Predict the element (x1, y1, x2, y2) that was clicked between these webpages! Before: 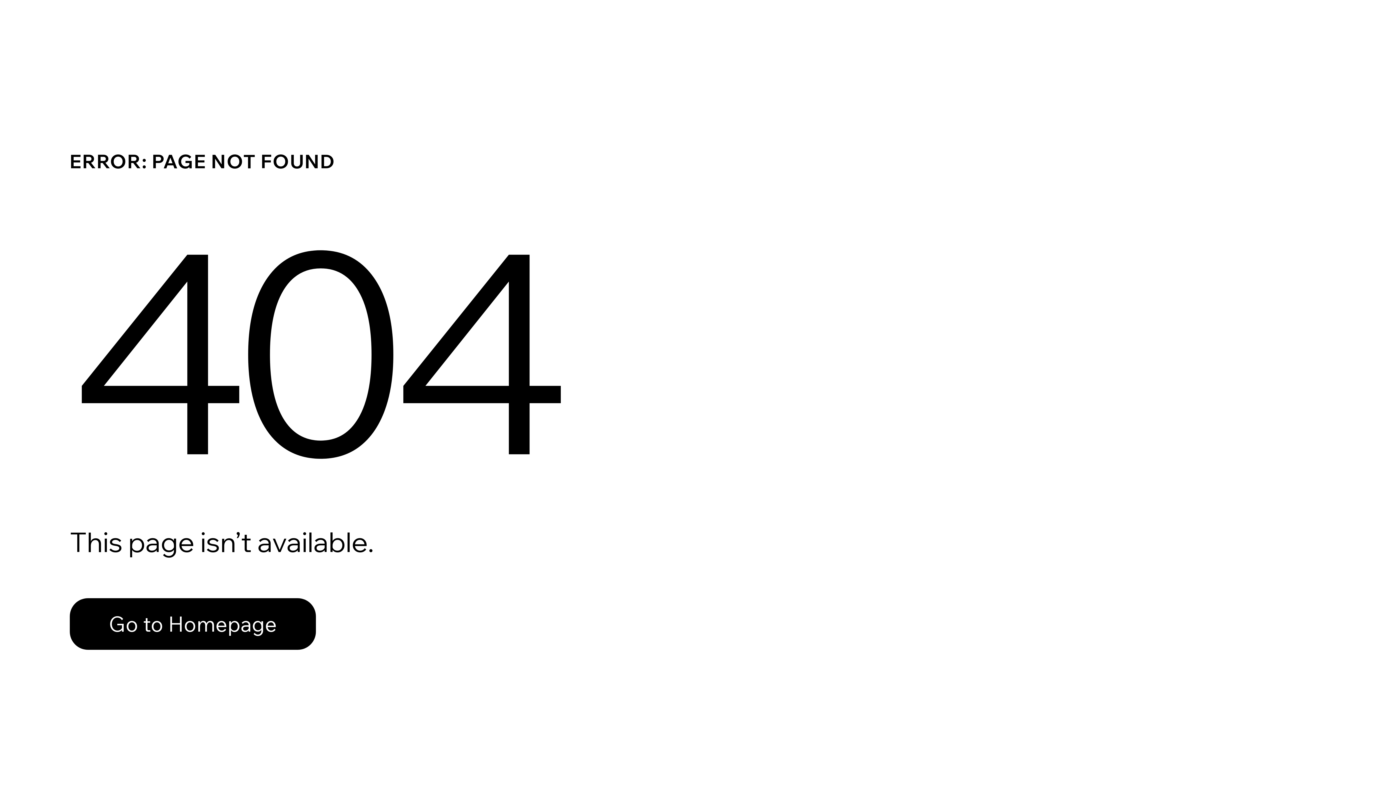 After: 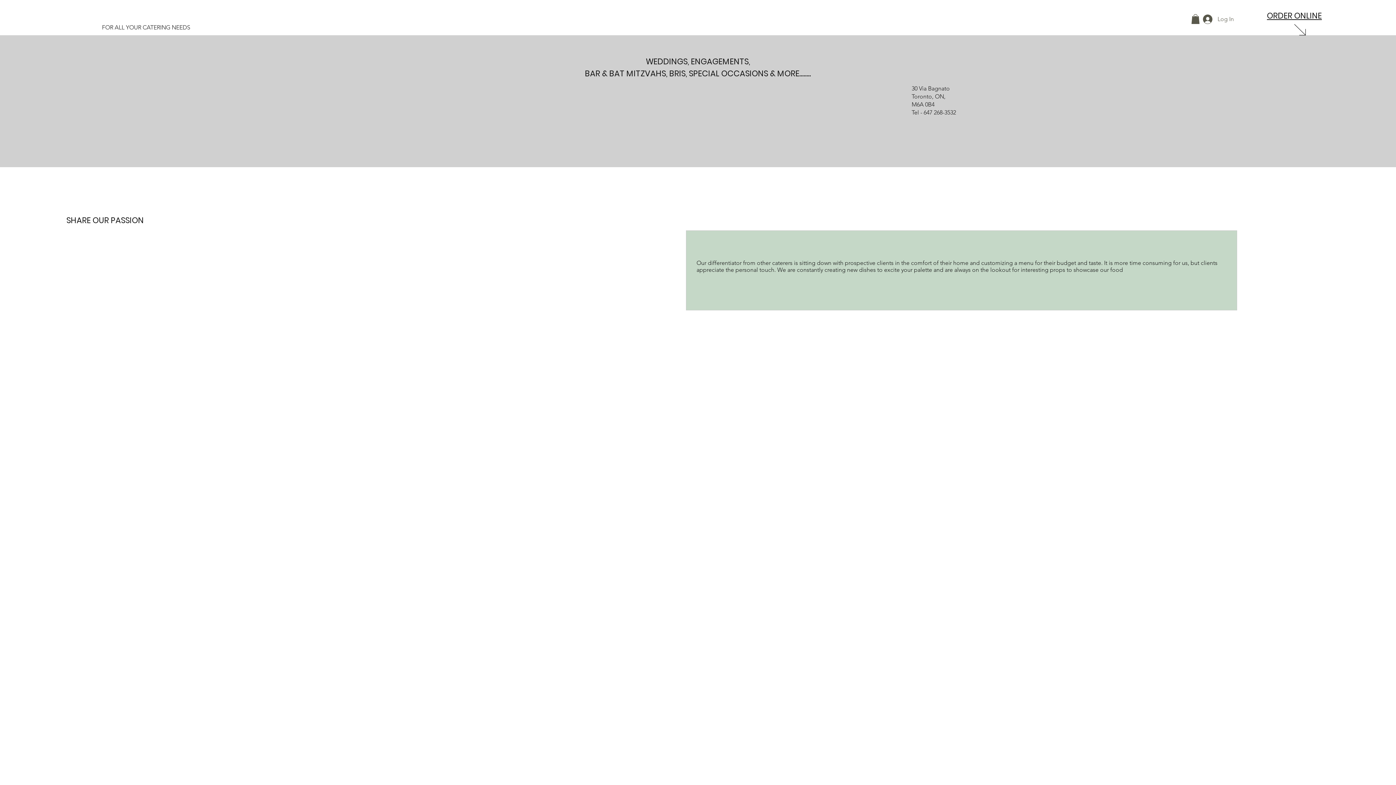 Action: label: Go to Homepage bbox: (69, 598, 316, 650)